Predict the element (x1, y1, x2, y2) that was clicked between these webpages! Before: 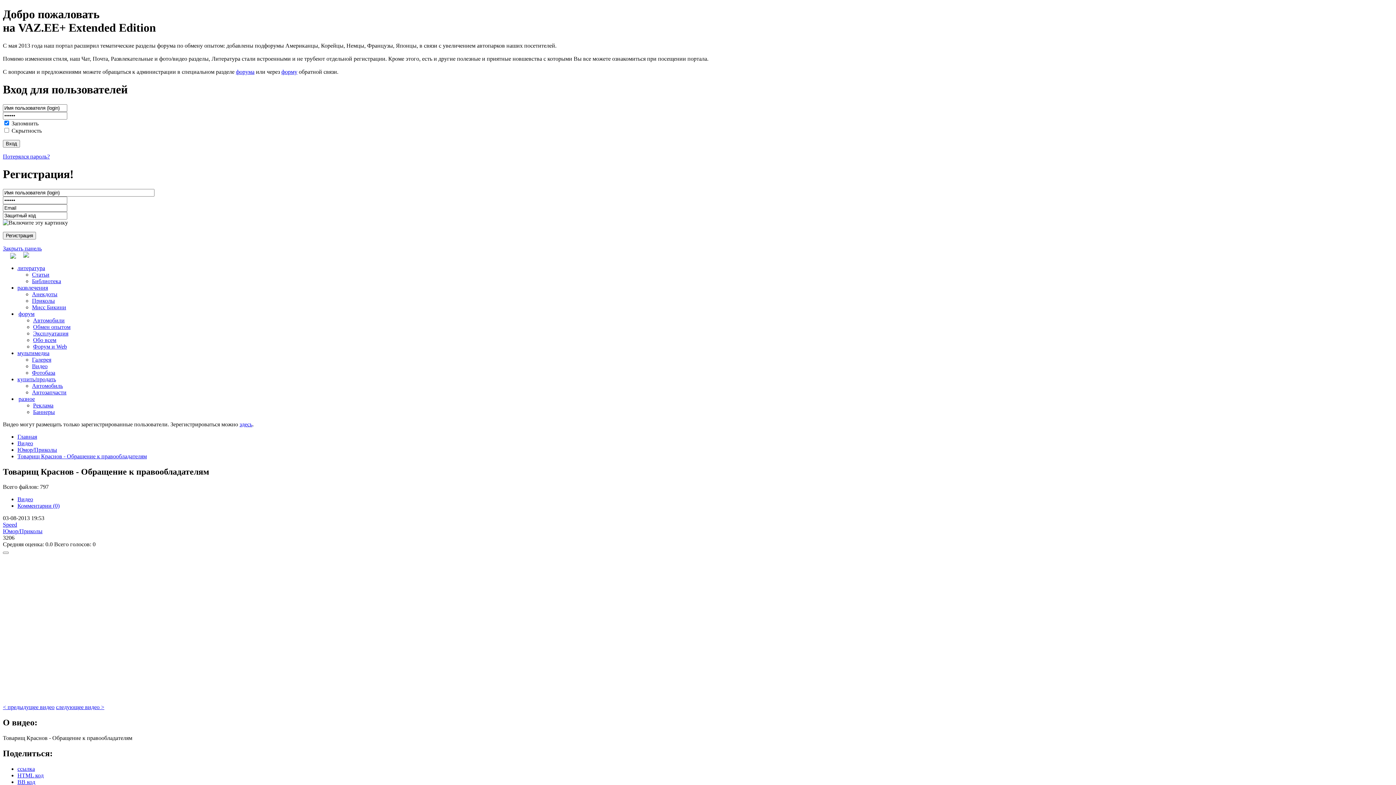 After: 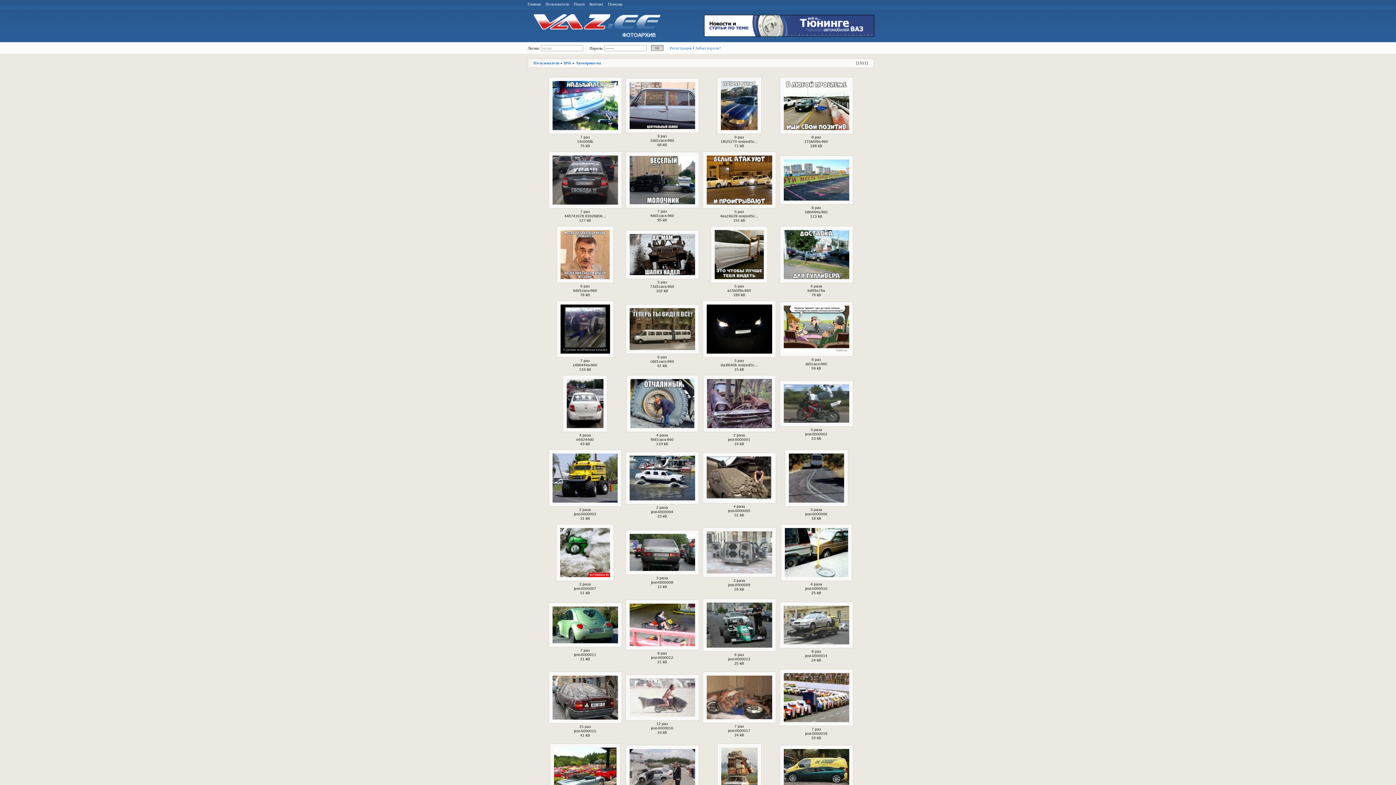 Action: label: Приколы bbox: (32, 297, 54, 303)